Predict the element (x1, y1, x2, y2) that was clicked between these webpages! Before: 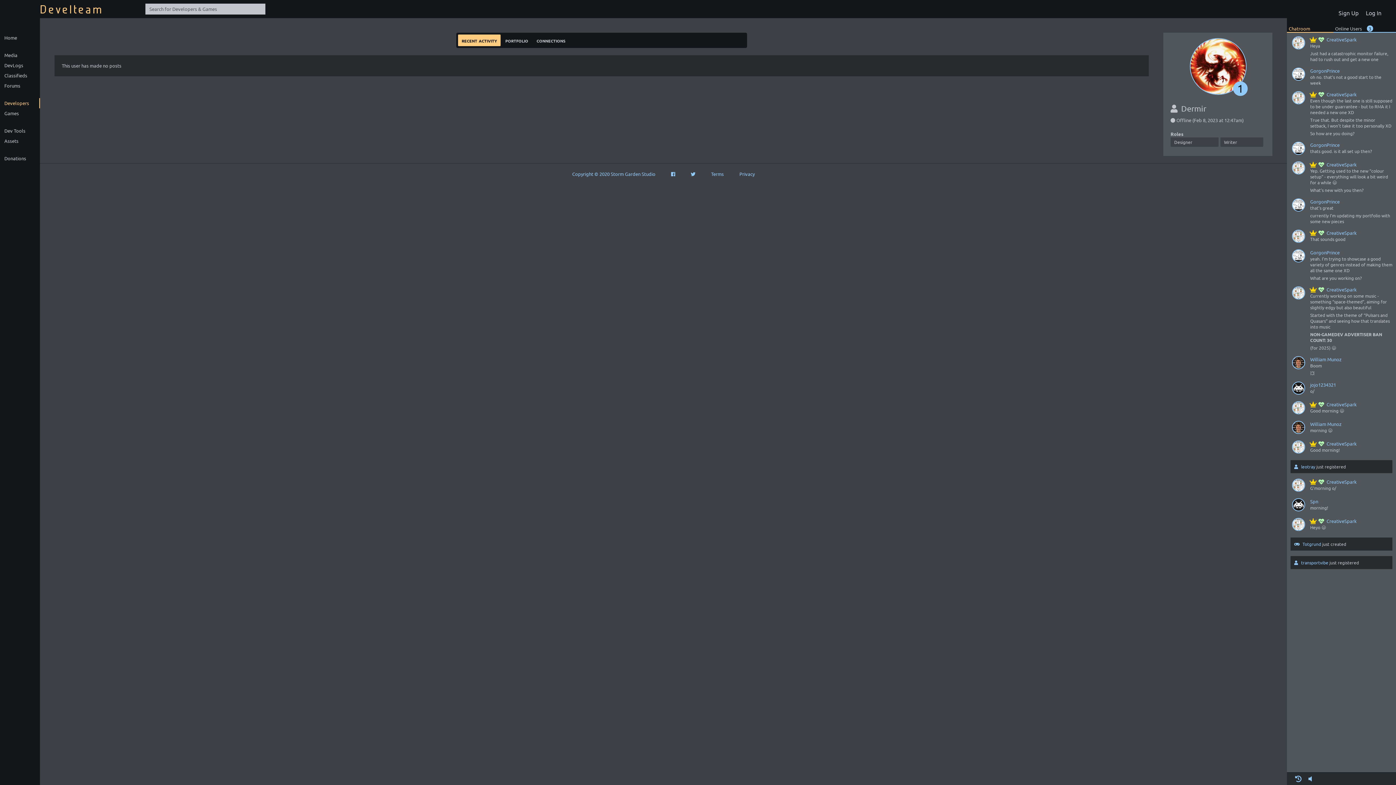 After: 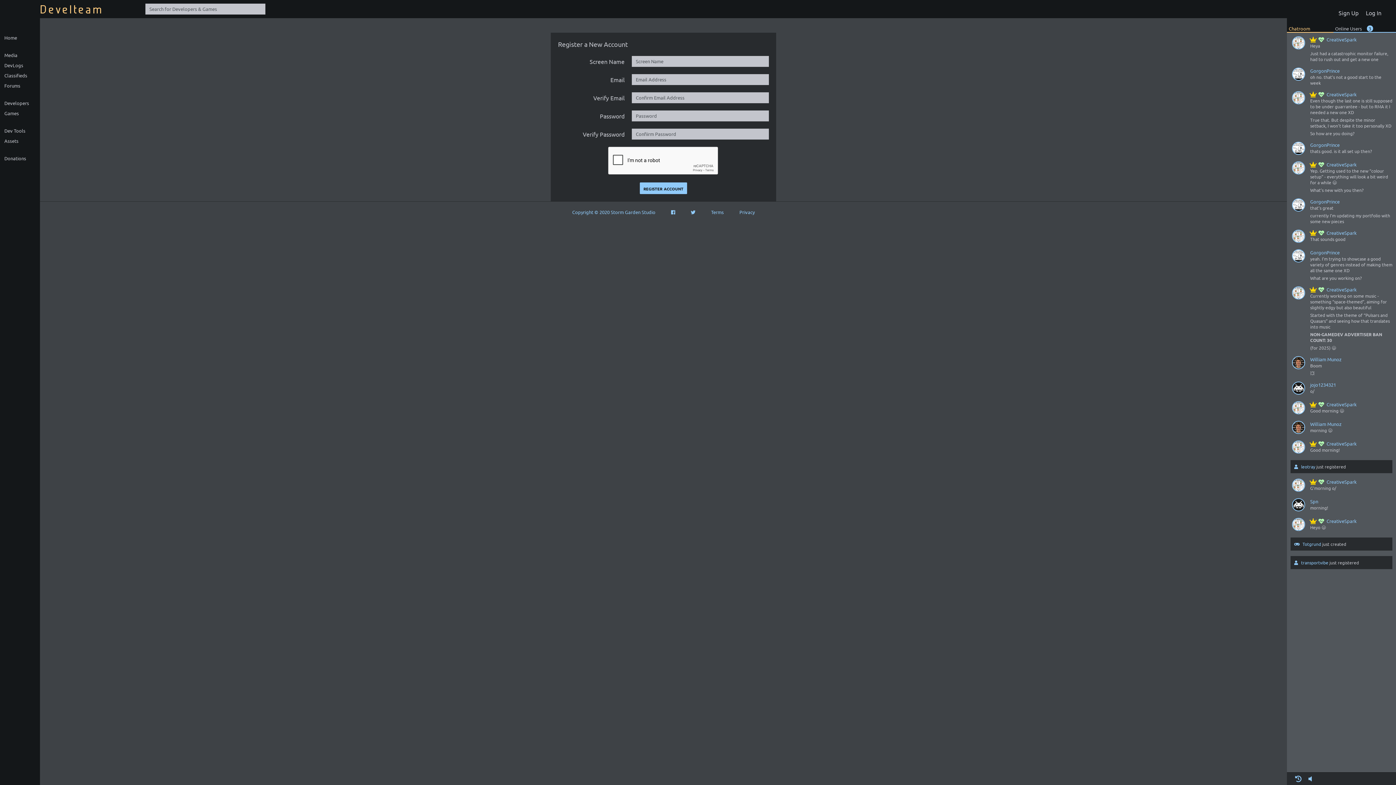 Action: bbox: (1338, 8, 1358, 16) label: Sign Up